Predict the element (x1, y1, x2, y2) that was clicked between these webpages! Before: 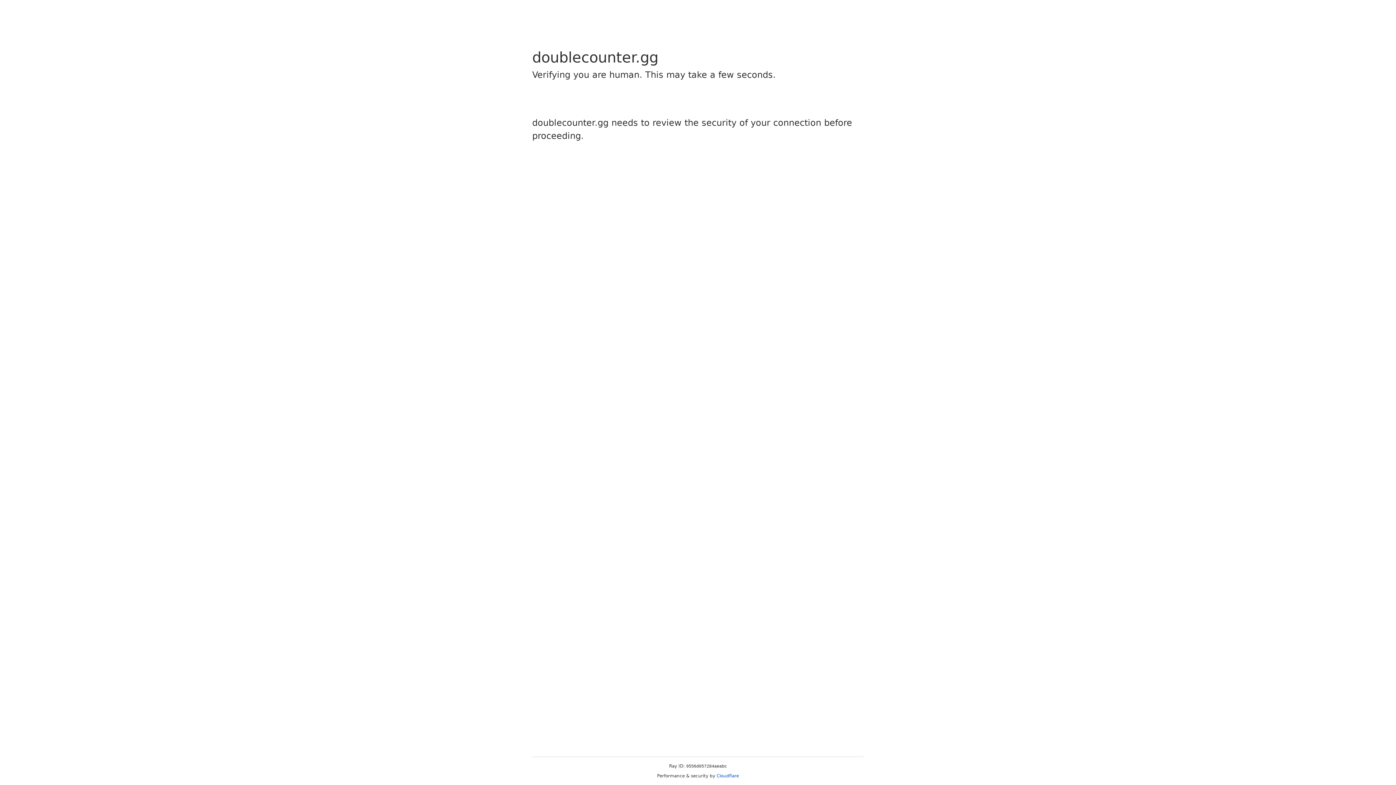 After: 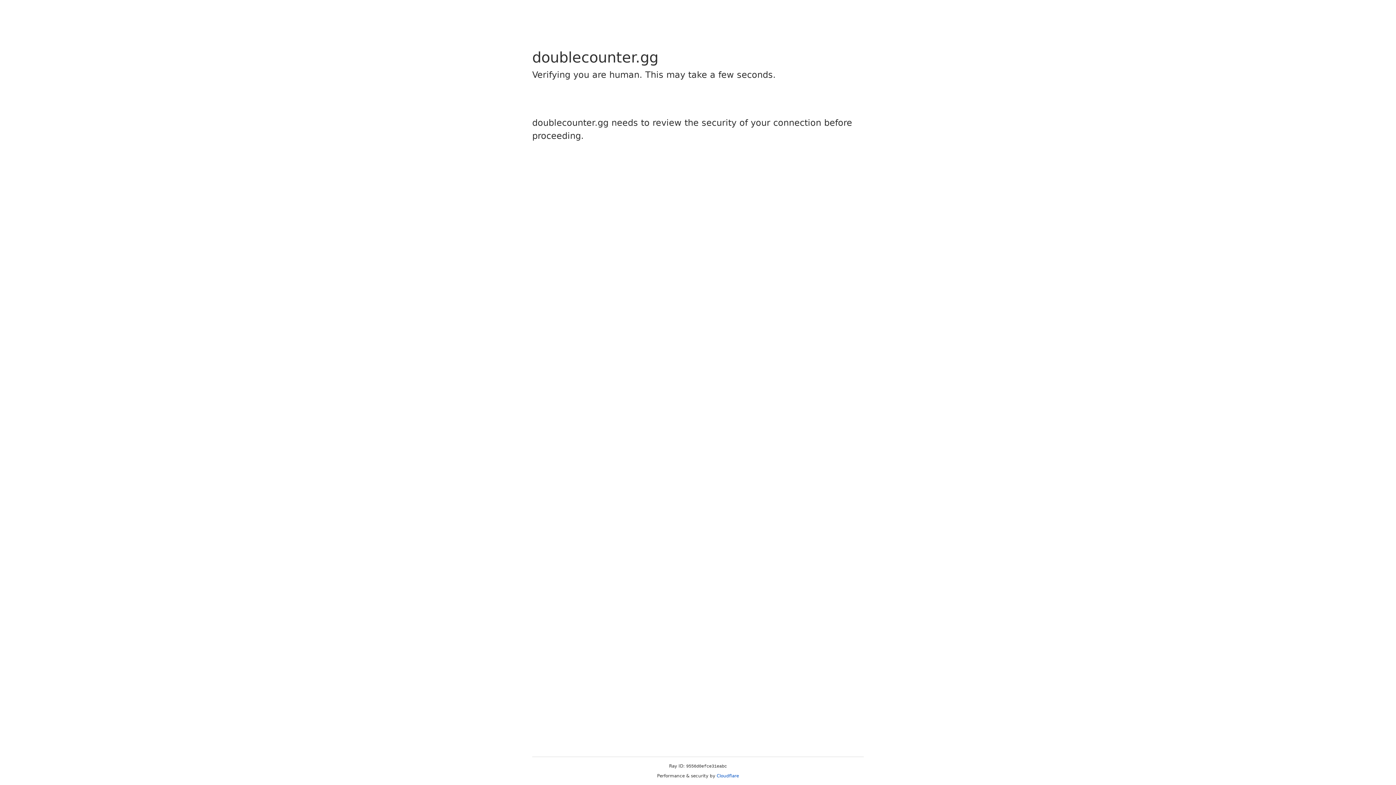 Action: label: Cloudflare bbox: (716, 773, 739, 778)